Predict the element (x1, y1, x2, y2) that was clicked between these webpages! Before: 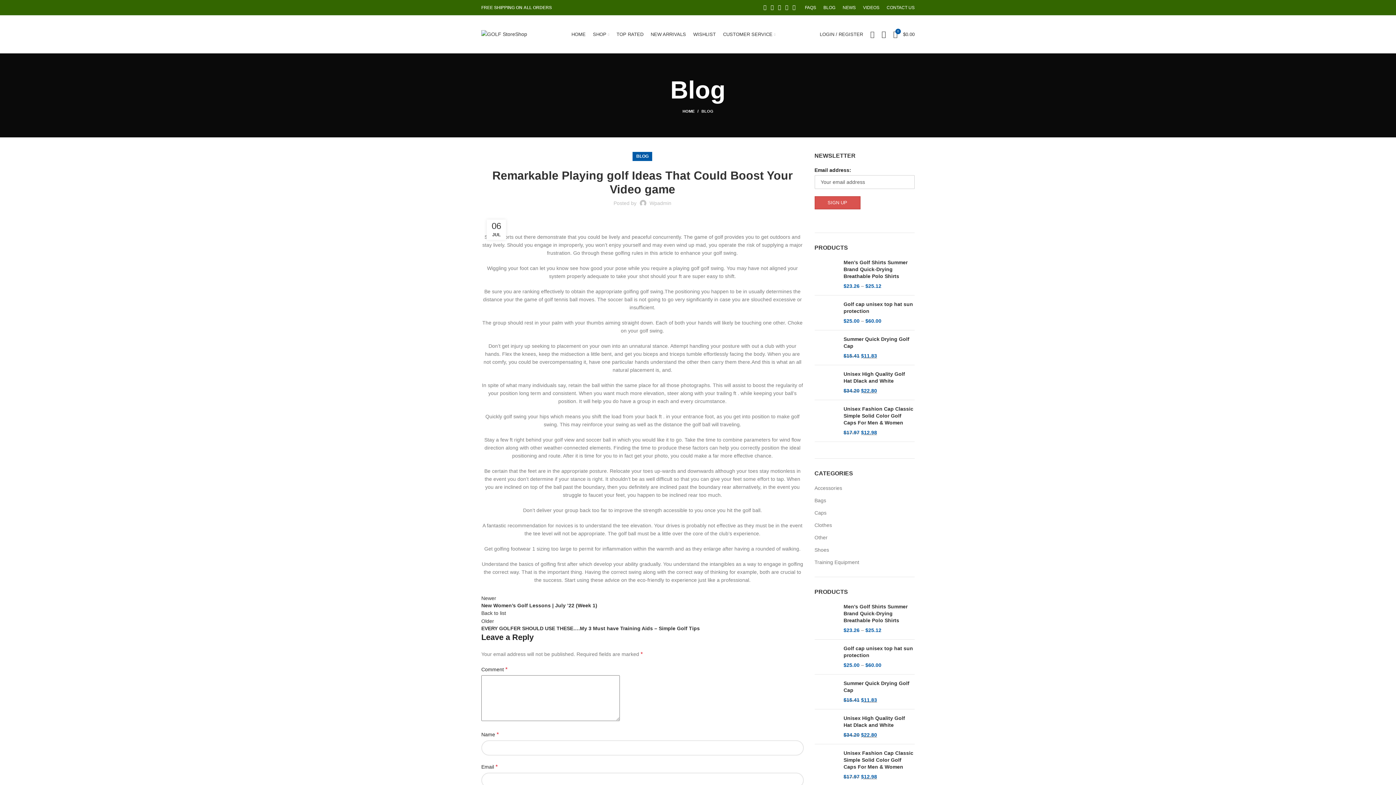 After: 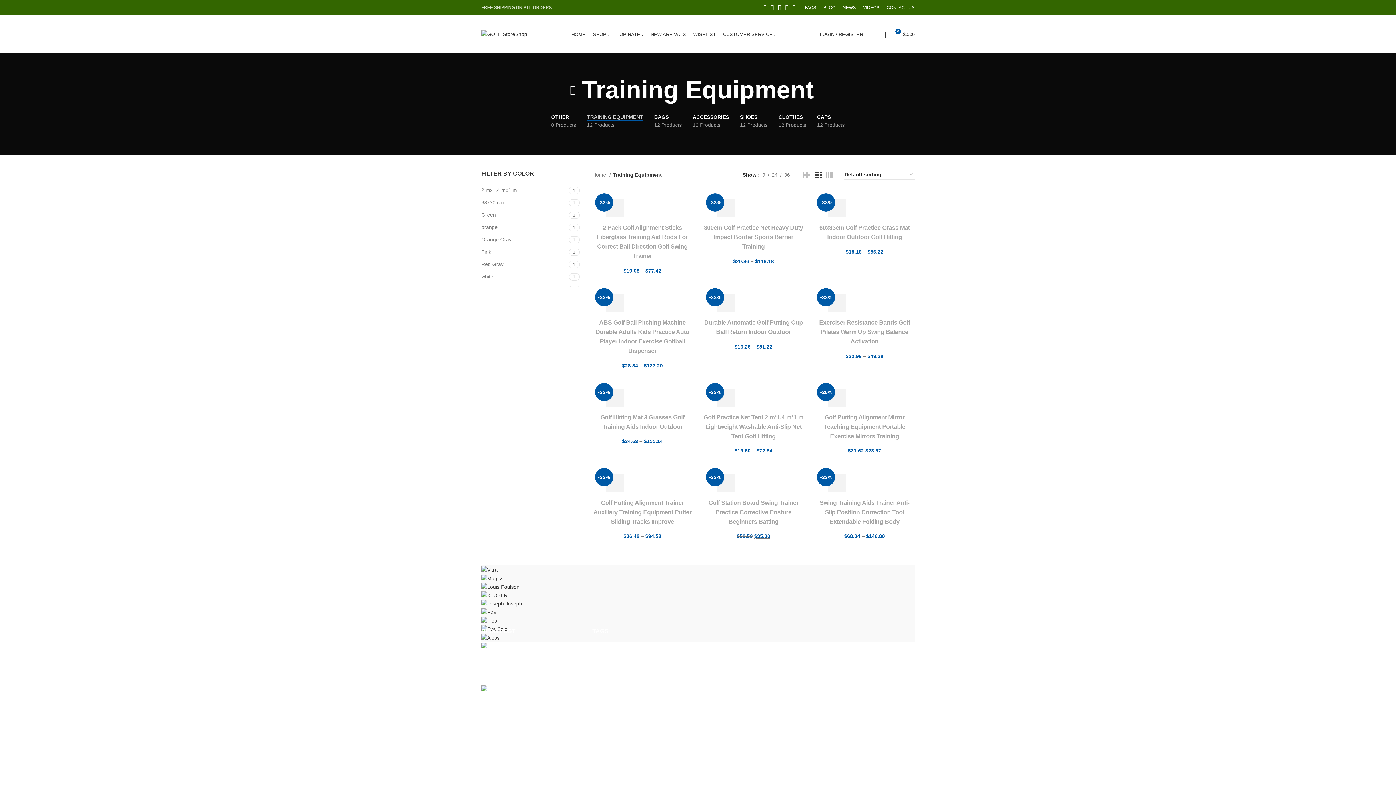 Action: label: Training Equipment bbox: (814, 559, 859, 565)